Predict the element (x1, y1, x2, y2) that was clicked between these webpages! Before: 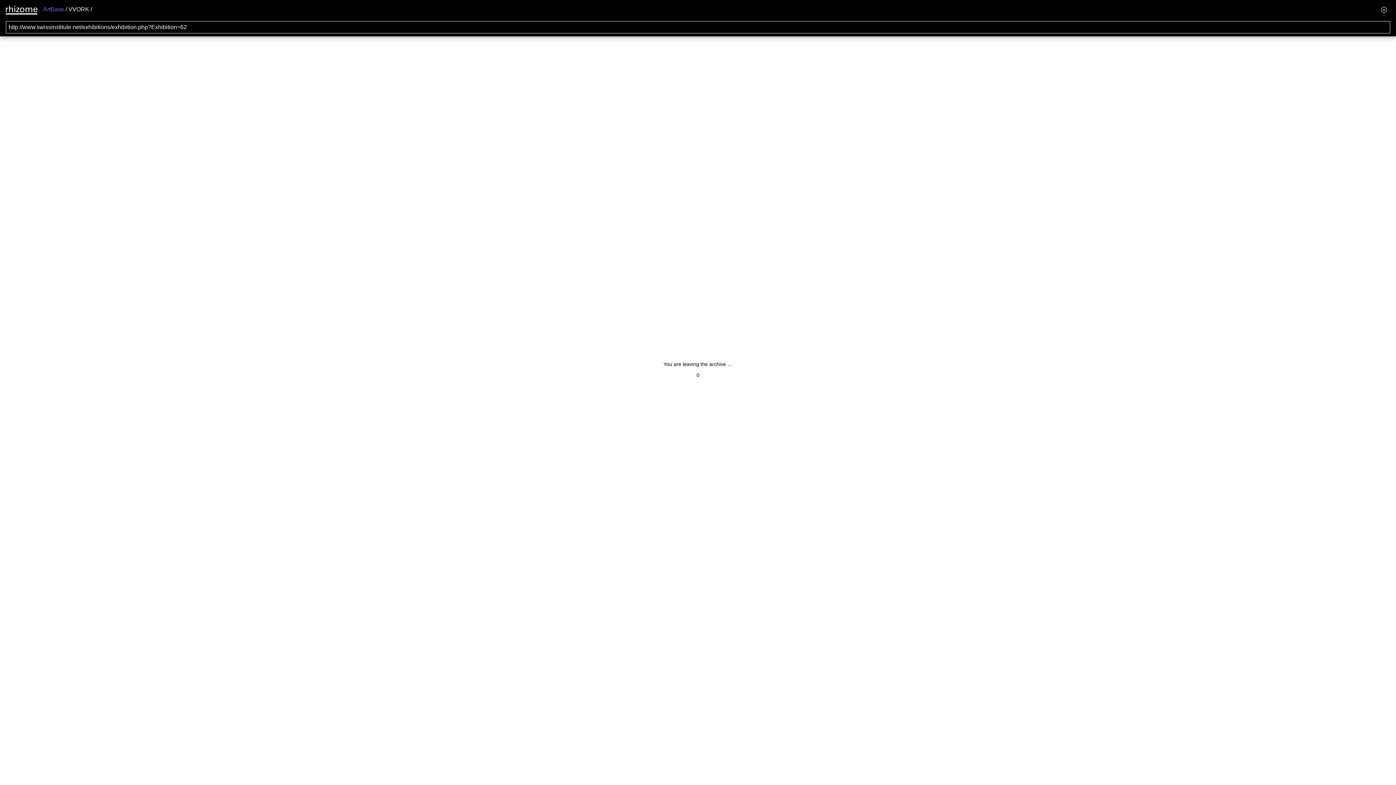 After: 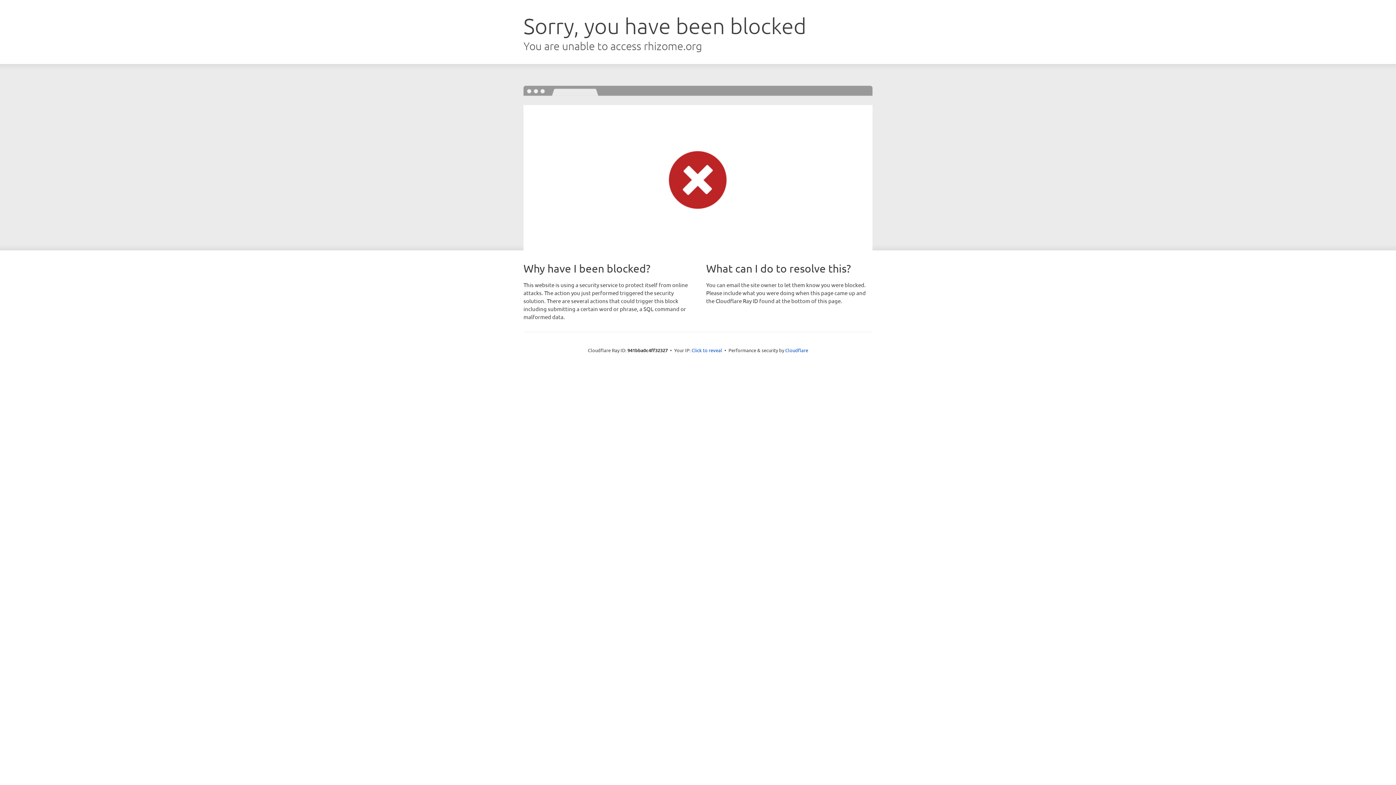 Action: bbox: (5, 2, 37, 16)